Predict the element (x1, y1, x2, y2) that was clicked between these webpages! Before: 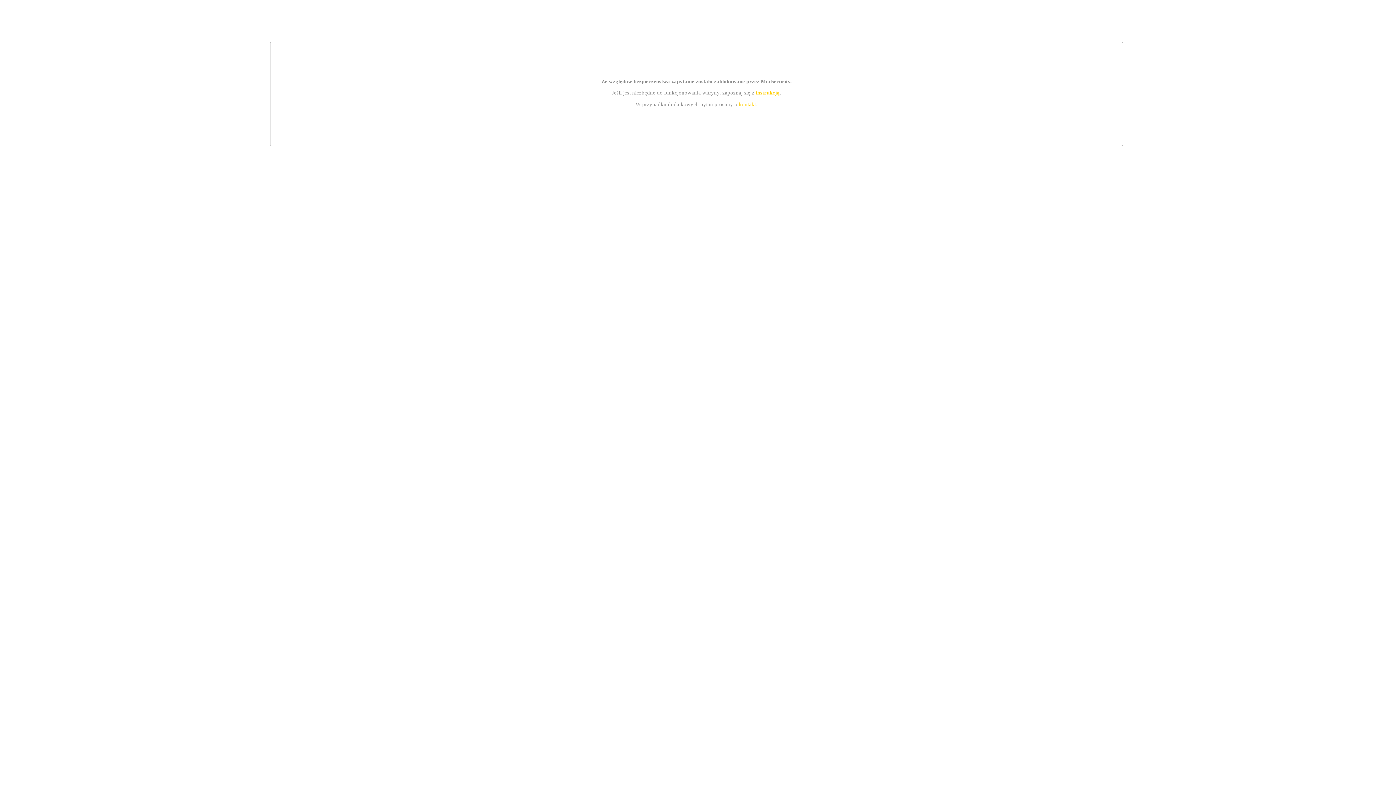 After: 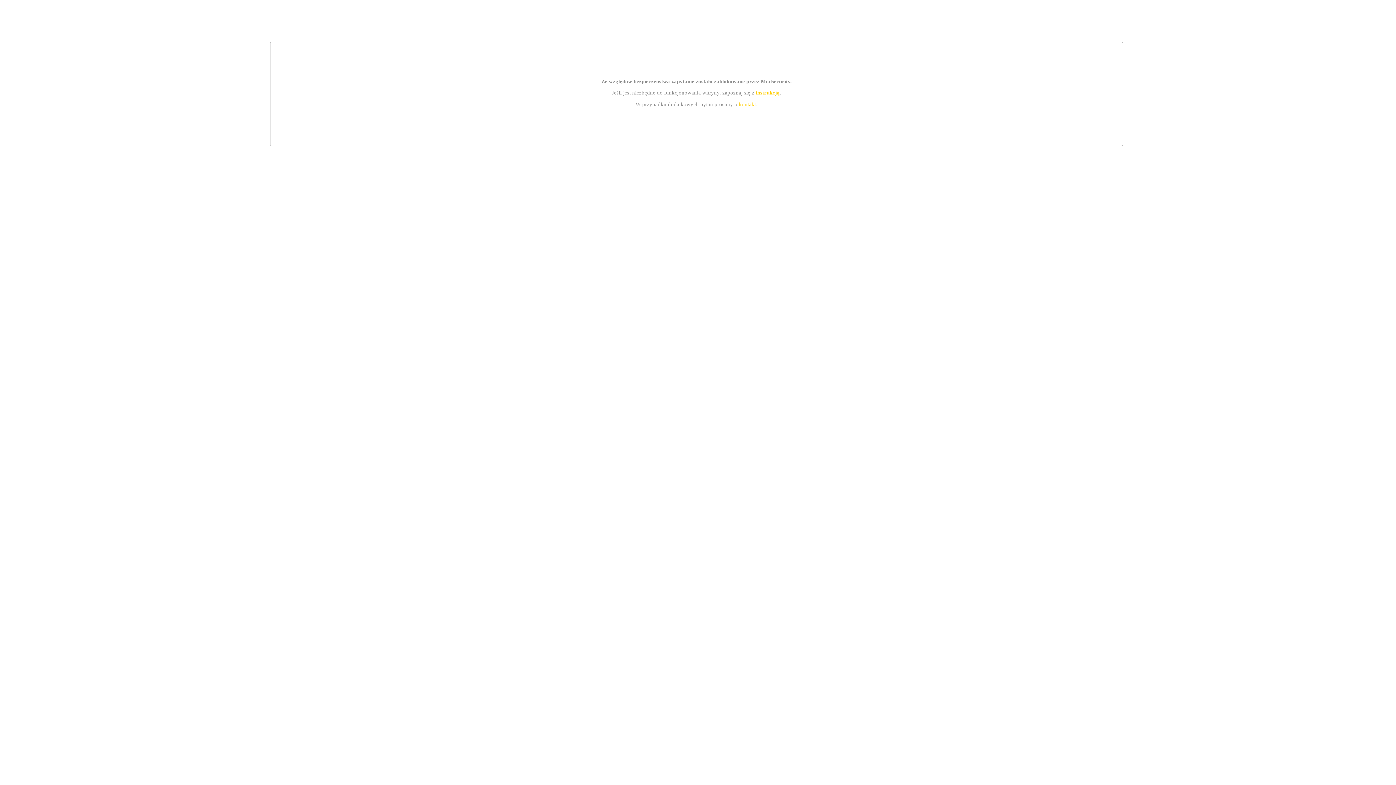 Action: bbox: (739, 101, 756, 107) label: kontakt